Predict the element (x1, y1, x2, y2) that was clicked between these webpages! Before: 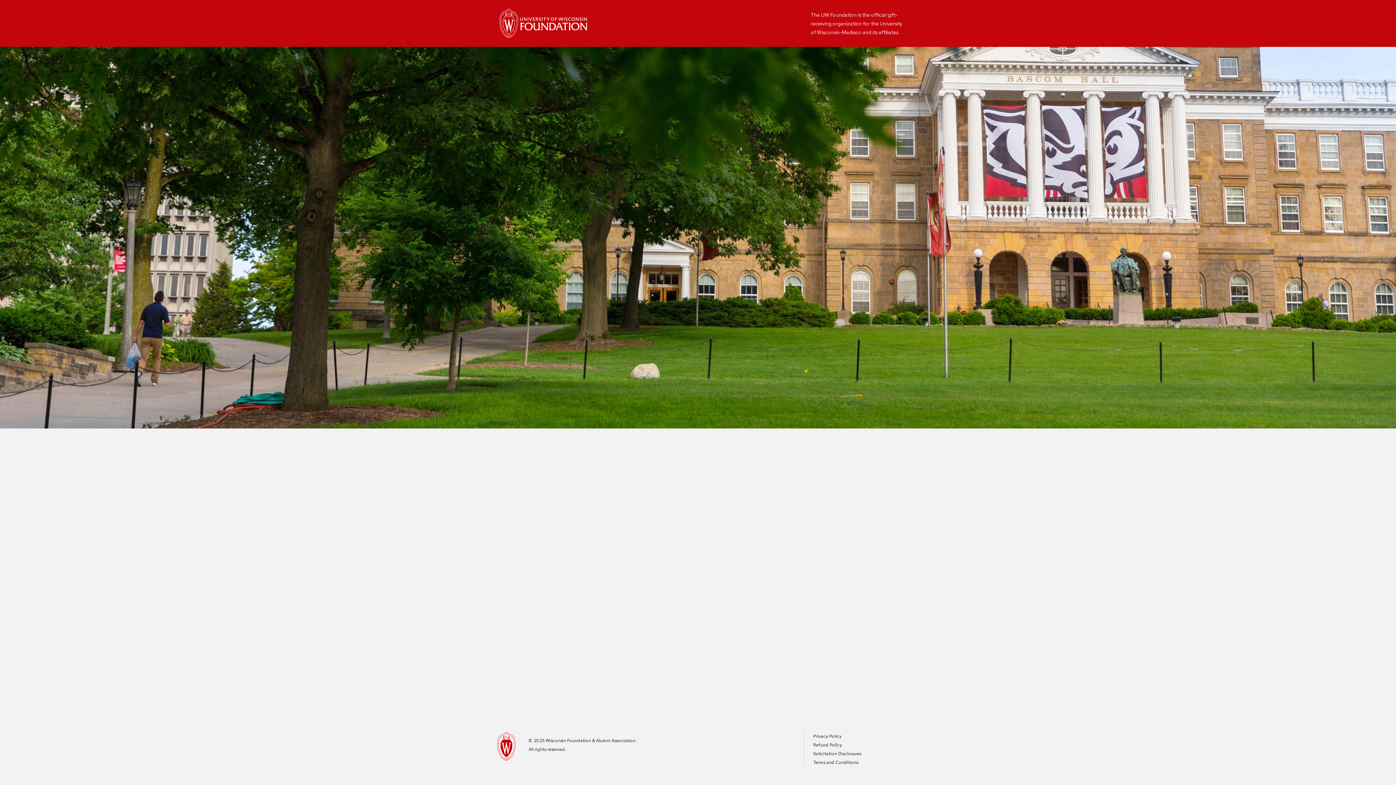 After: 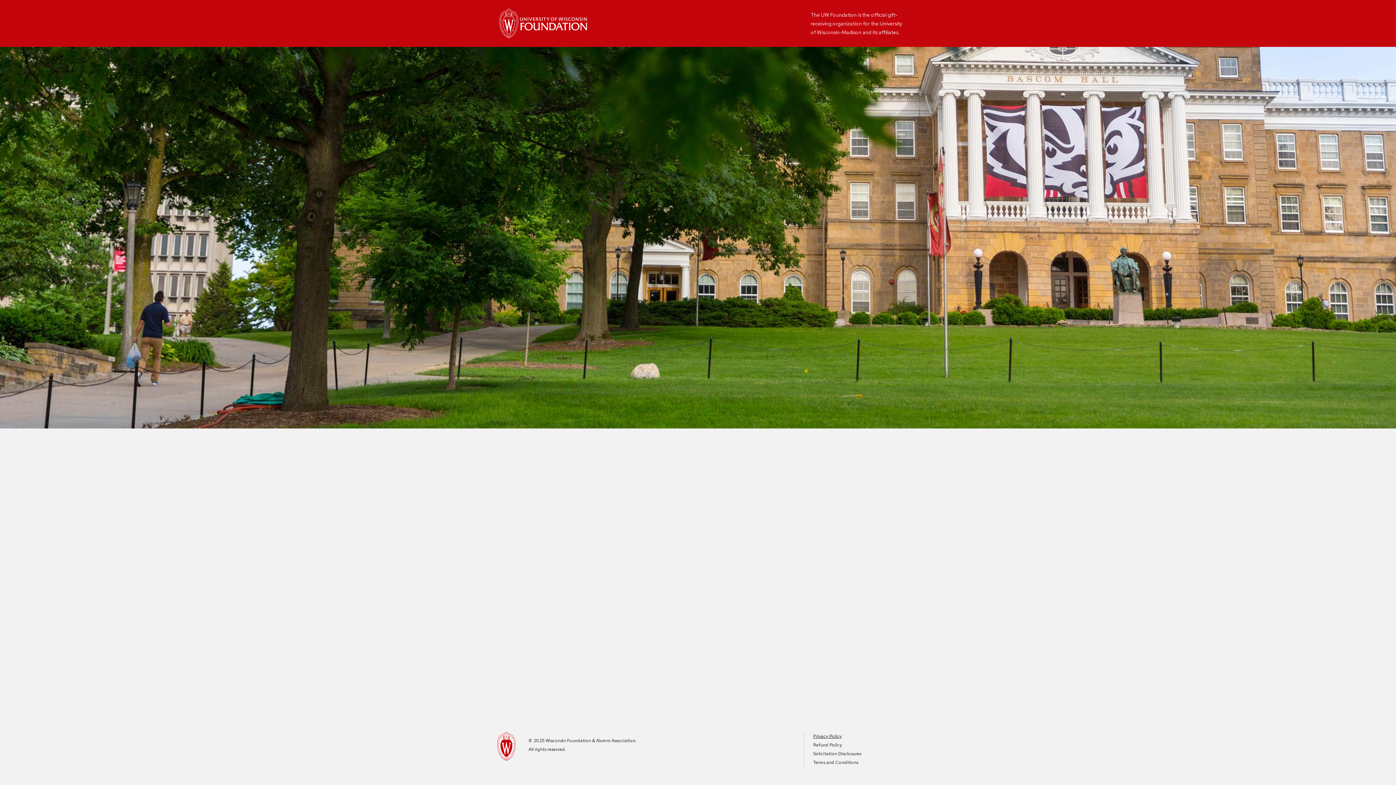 Action: bbox: (813, 733, 841, 739) label: Privacy Policy